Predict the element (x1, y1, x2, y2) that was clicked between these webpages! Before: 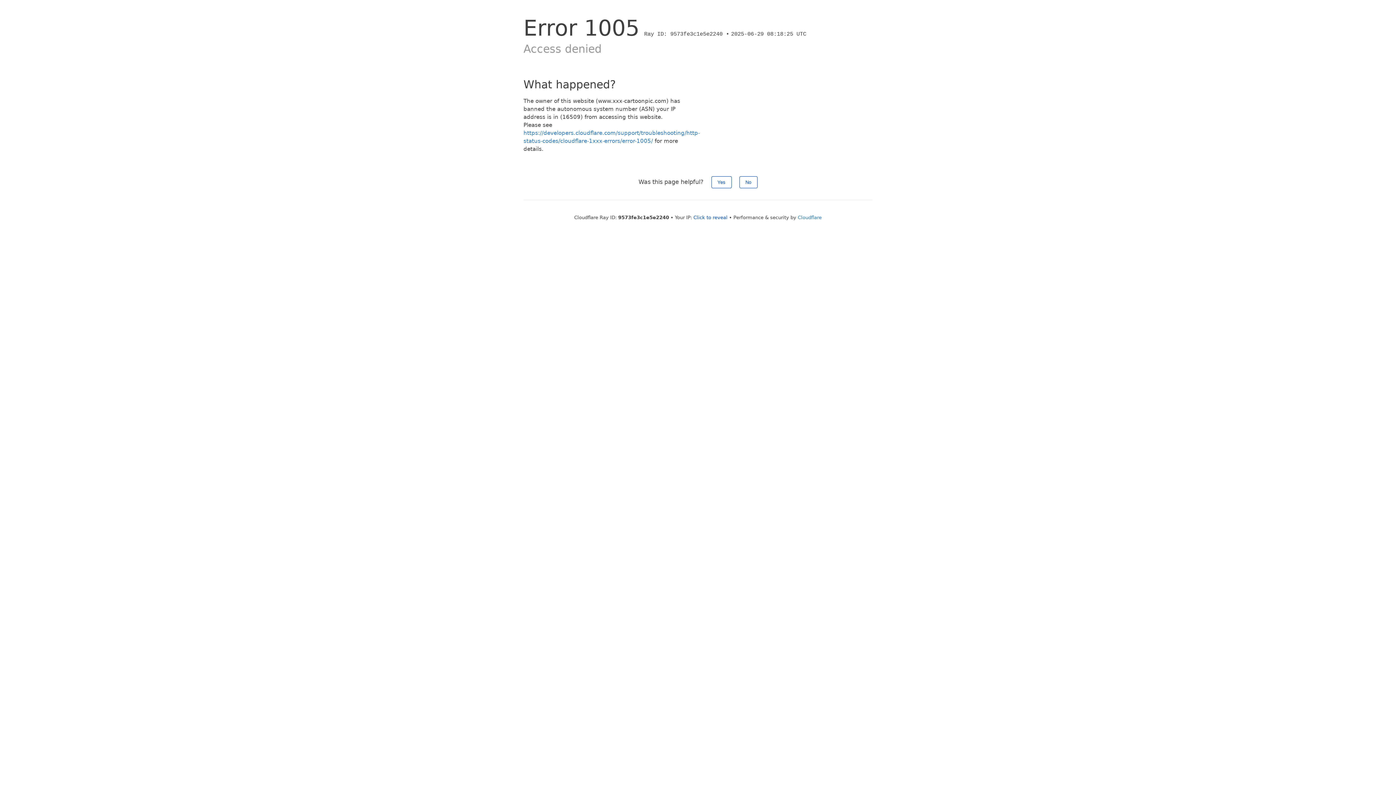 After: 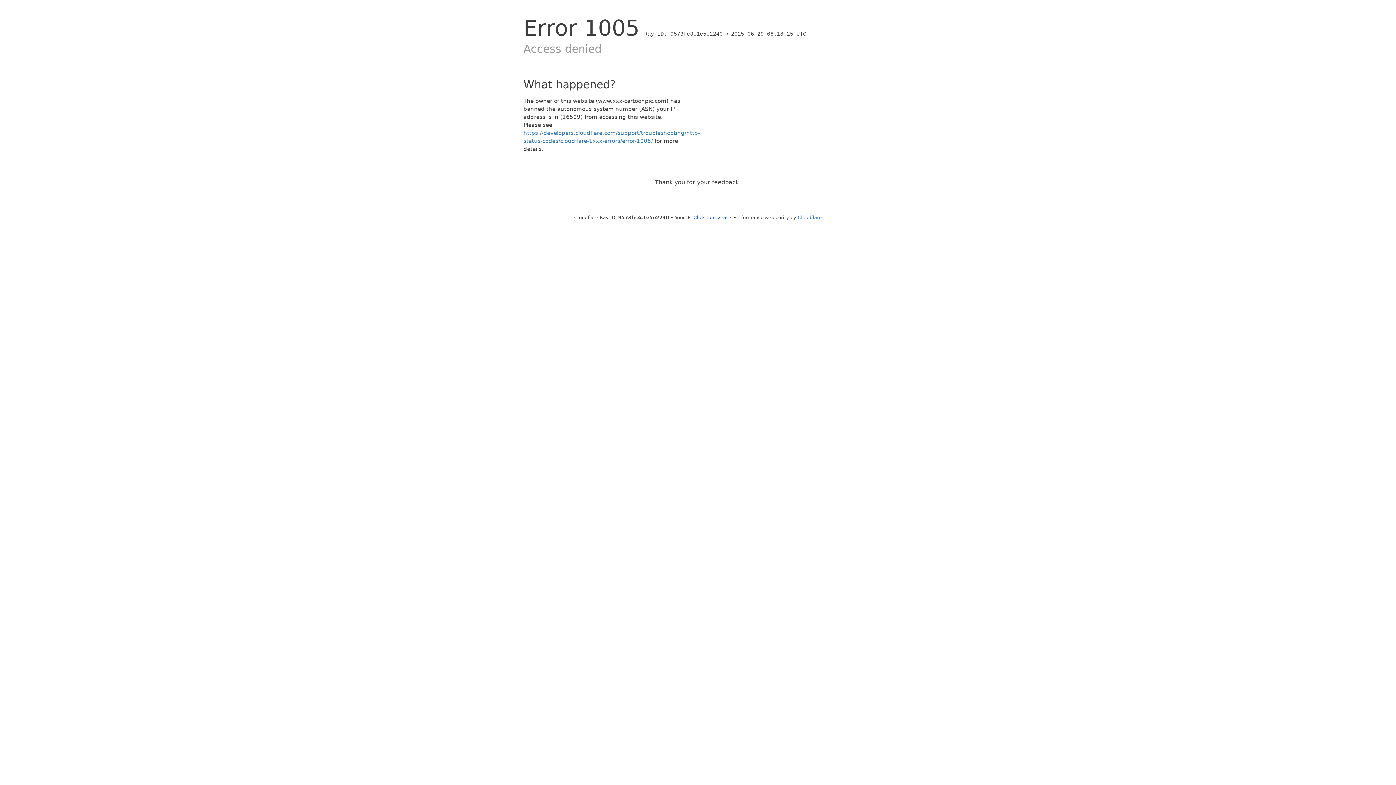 Action: label: Yes bbox: (711, 176, 731, 188)